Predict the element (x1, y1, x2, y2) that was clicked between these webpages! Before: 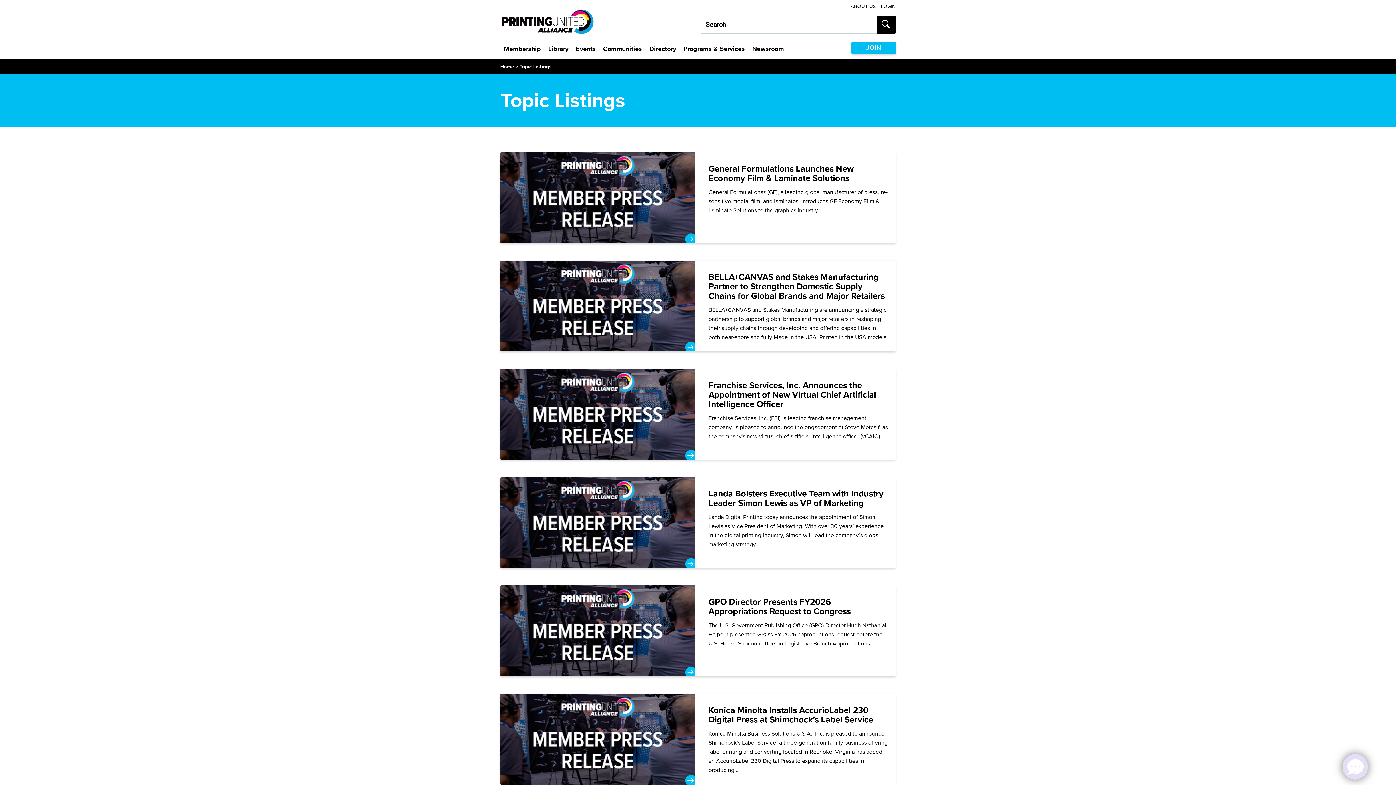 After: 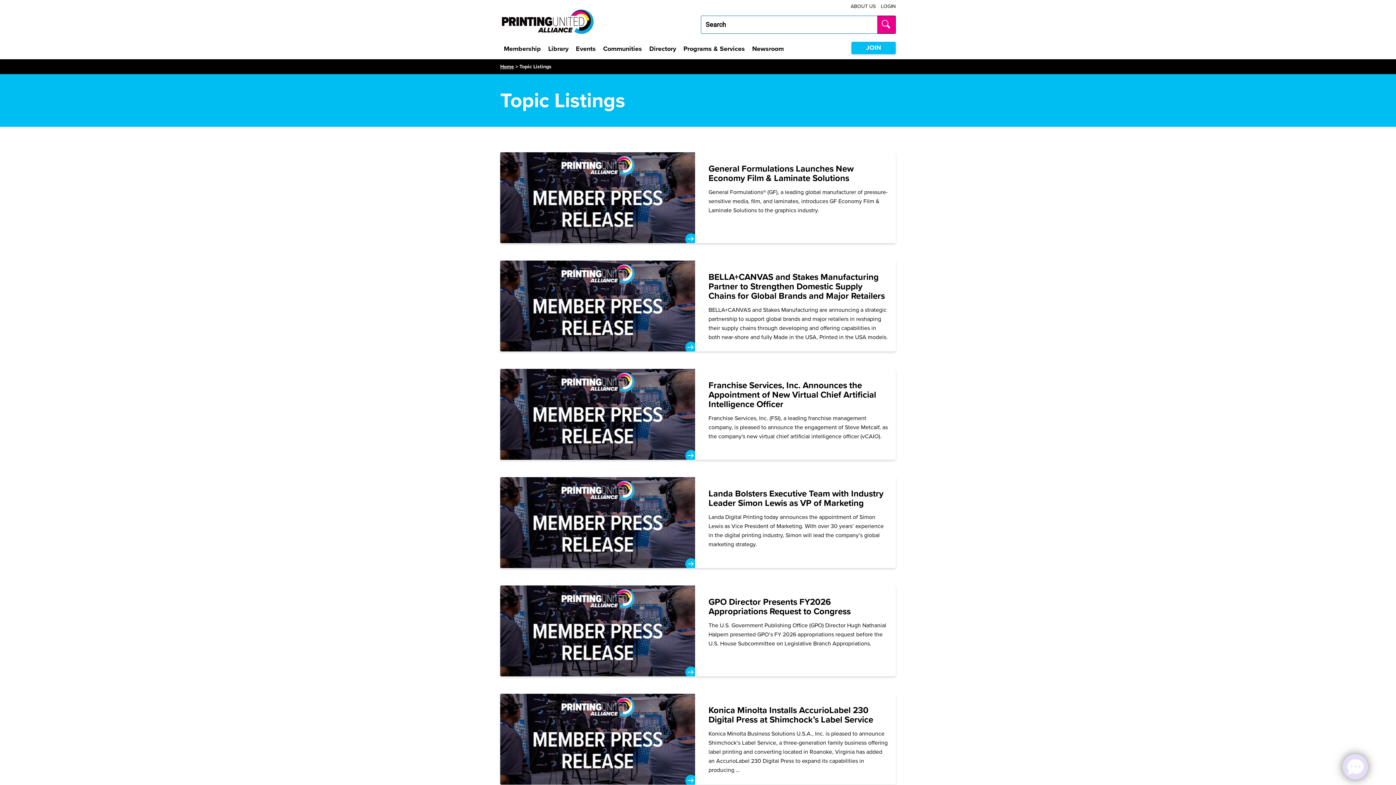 Action: bbox: (877, 15, 896, 33) label: Submit search